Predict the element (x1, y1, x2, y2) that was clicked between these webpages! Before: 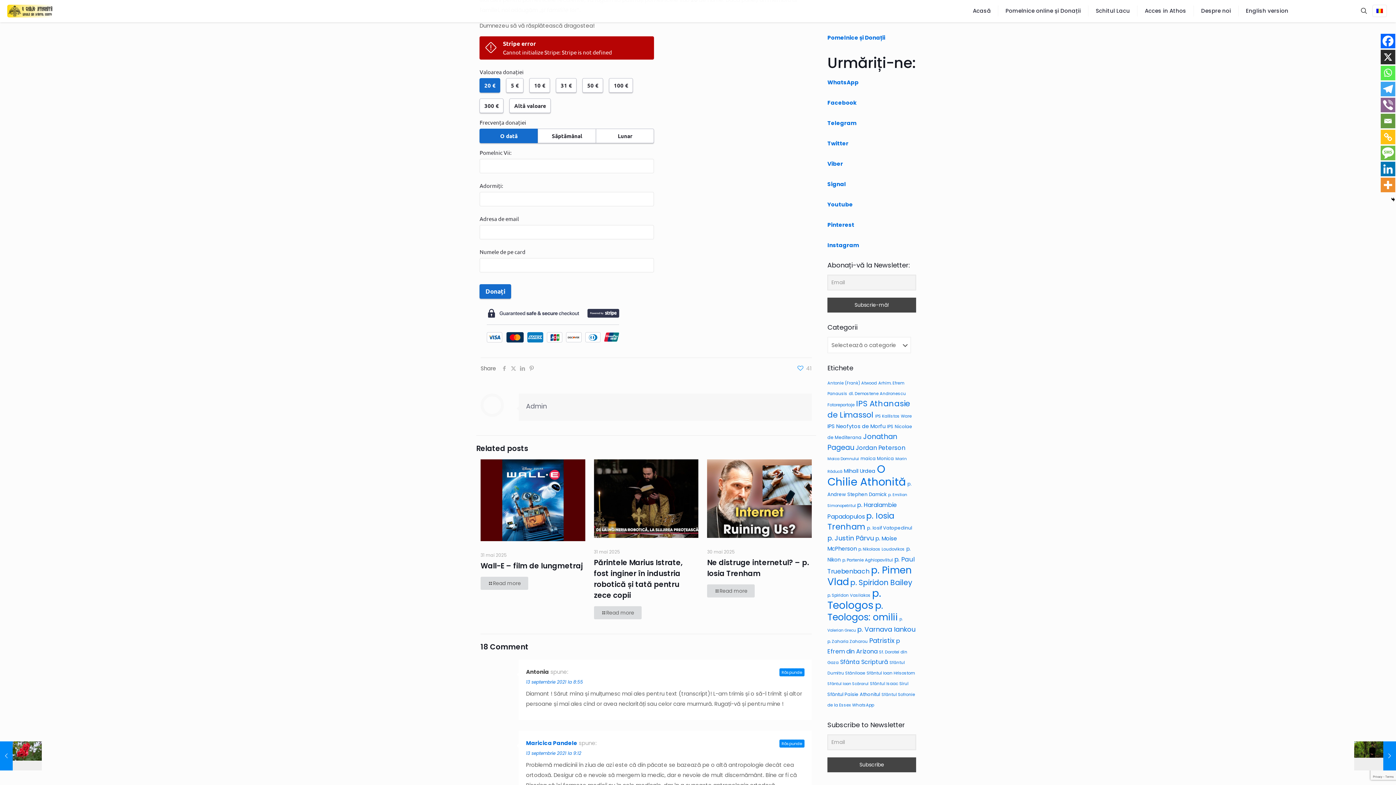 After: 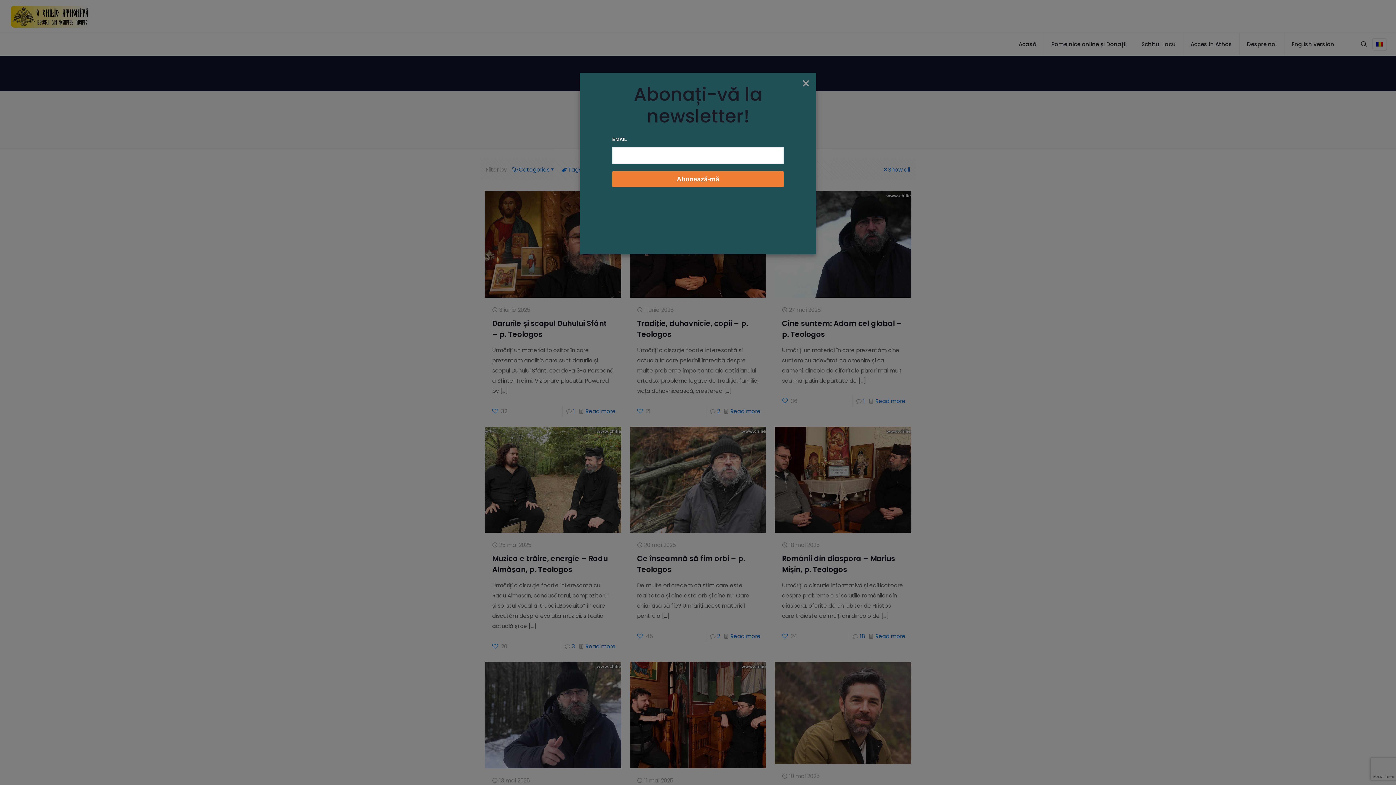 Action: label: p. Teologos (403 elemente) bbox: (827, 586, 881, 612)